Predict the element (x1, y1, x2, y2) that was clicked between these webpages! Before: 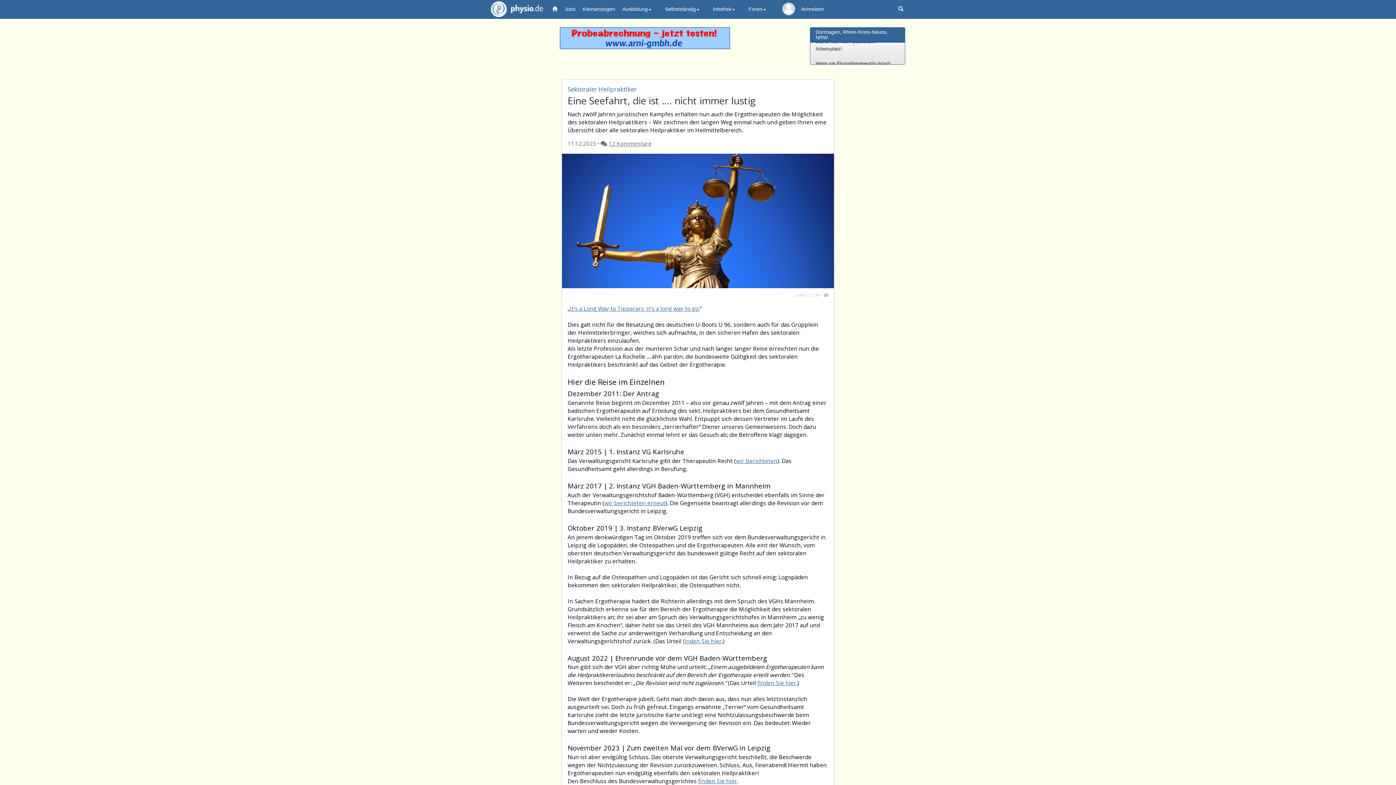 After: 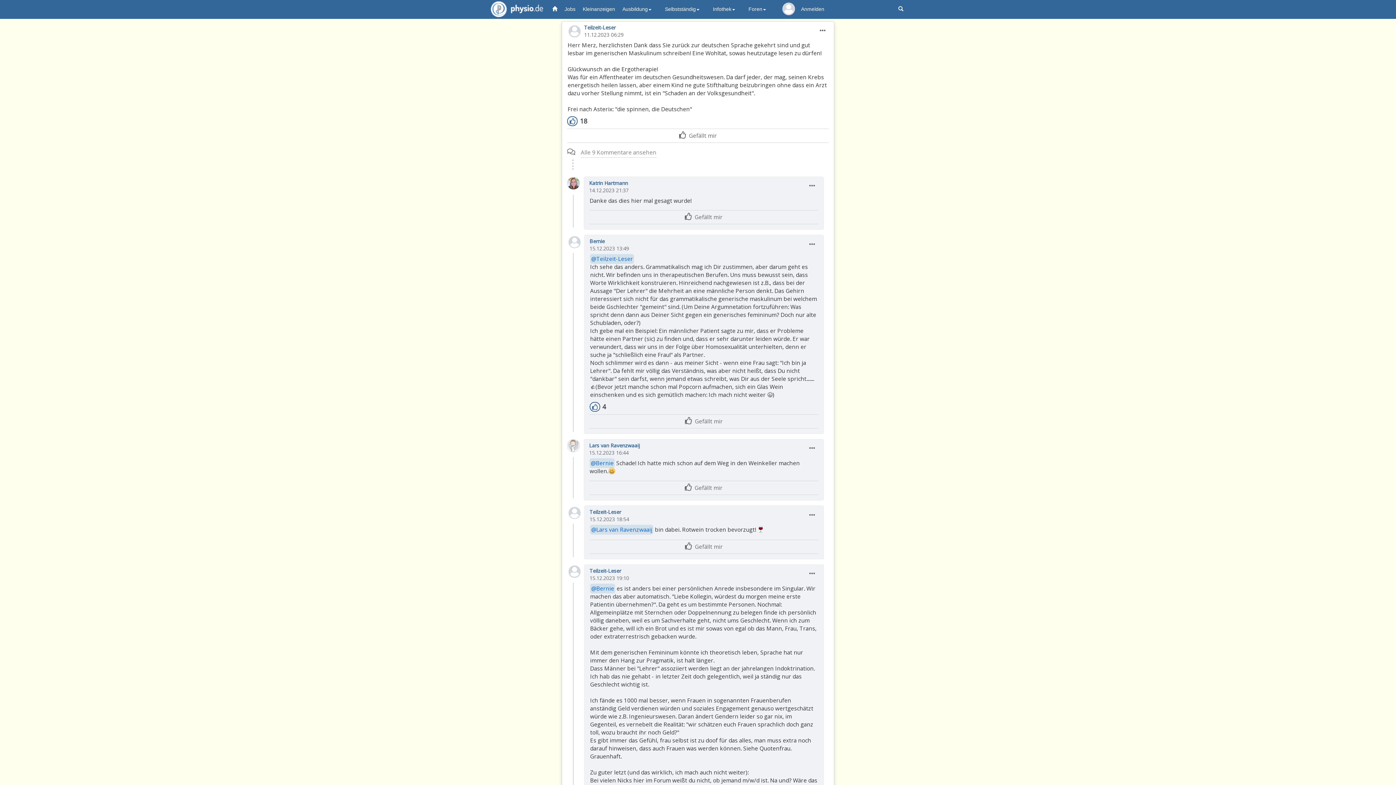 Action: bbox: (608, 140, 651, 147) label: 12 Kommentare